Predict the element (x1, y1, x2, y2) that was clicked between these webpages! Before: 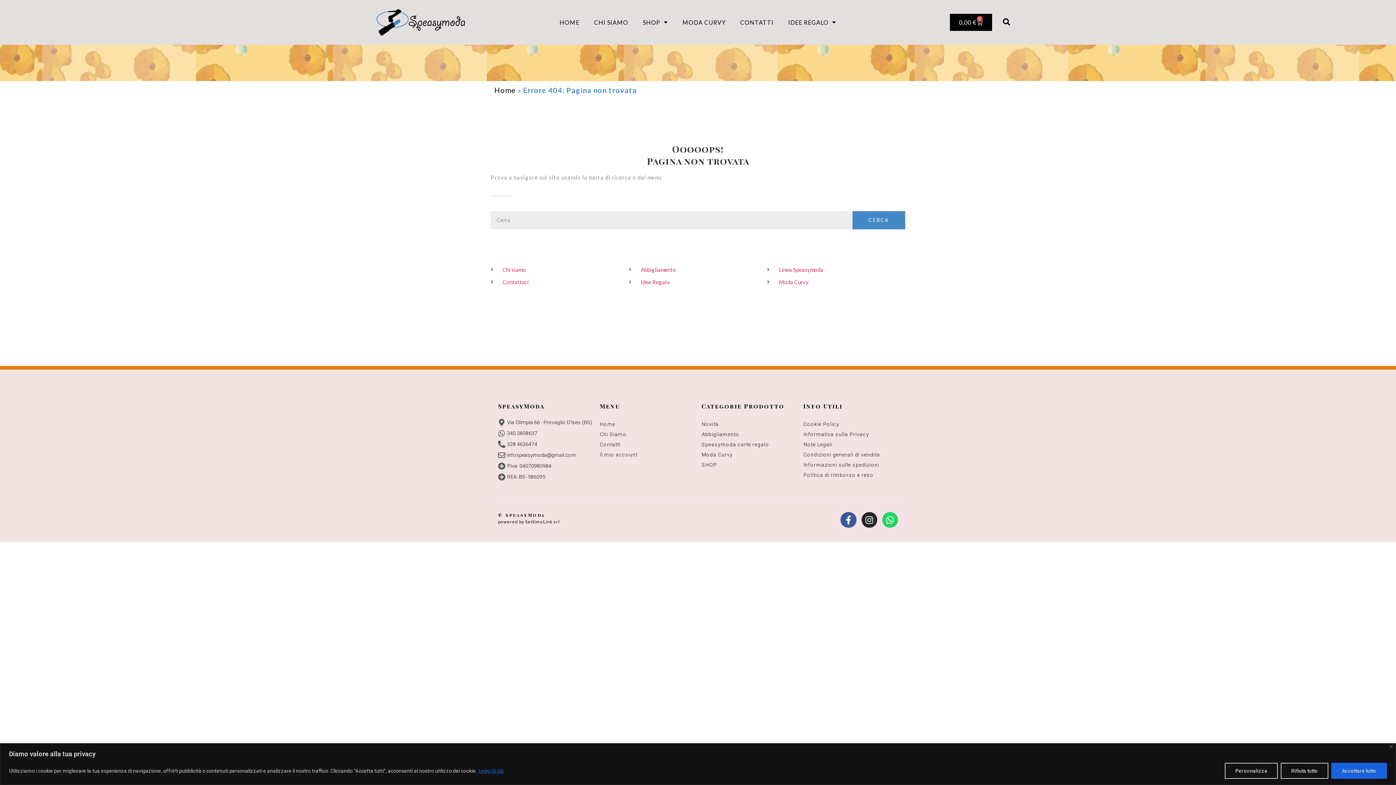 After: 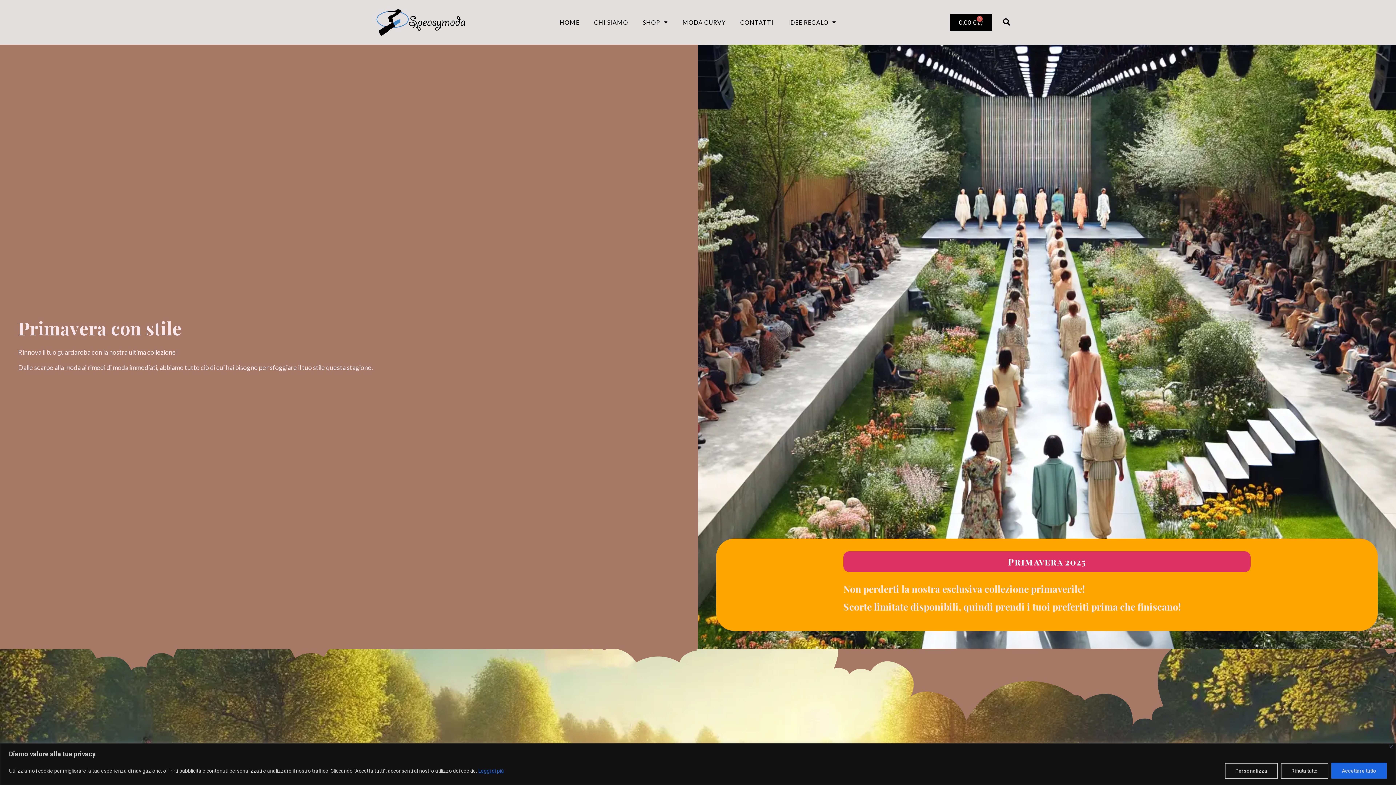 Action: bbox: (374, 3, 465, 41)